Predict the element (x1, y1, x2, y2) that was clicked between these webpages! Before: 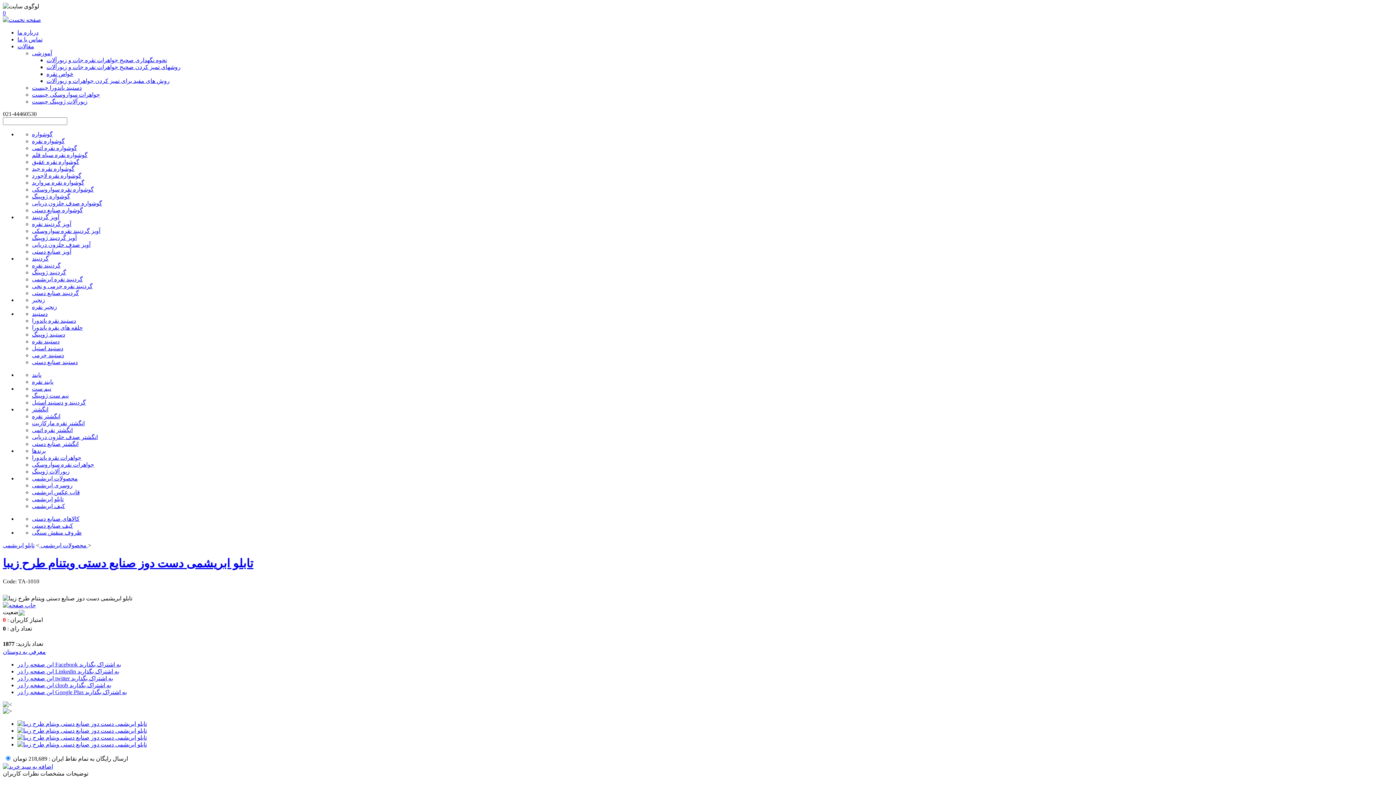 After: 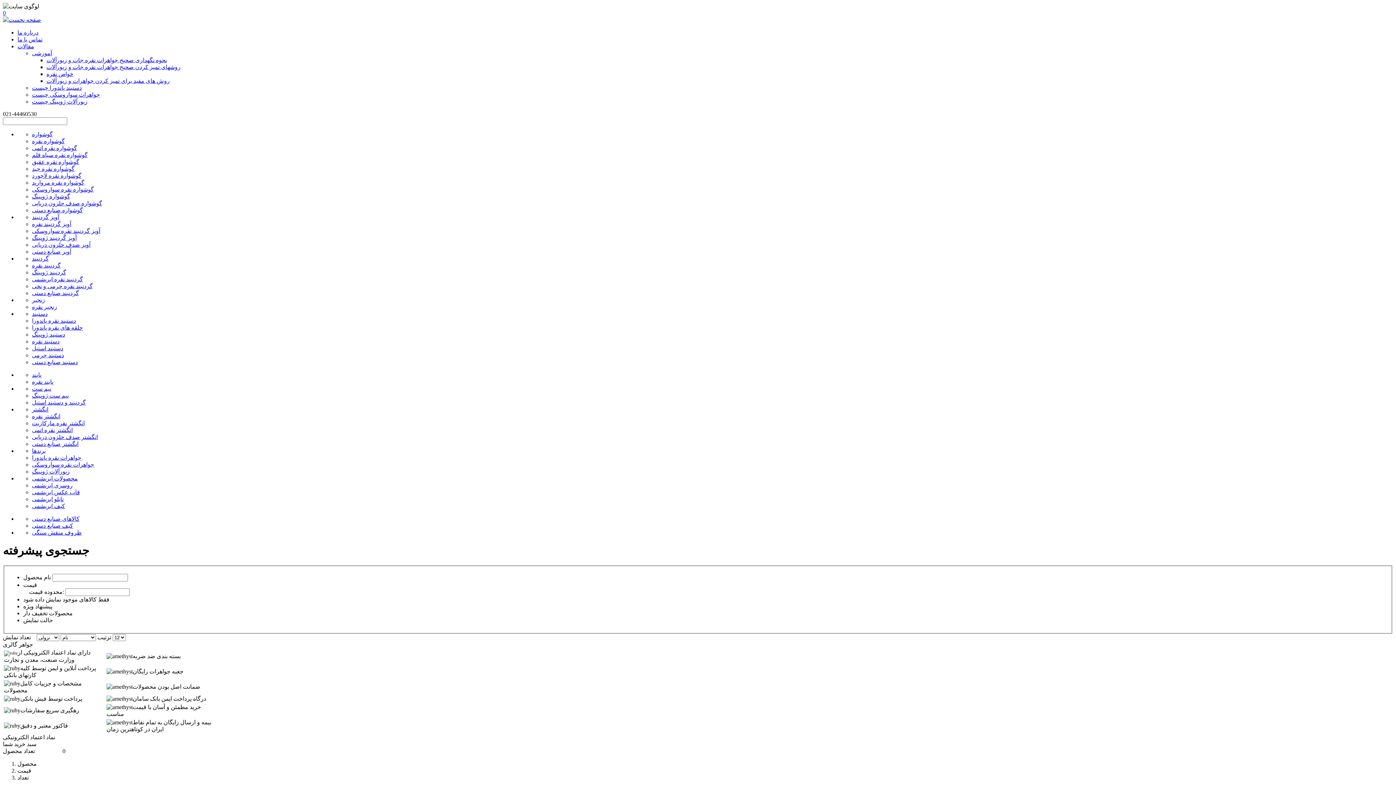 Action: bbox: (32, 276, 82, 282) label: گردنبند نقره ابریشمی